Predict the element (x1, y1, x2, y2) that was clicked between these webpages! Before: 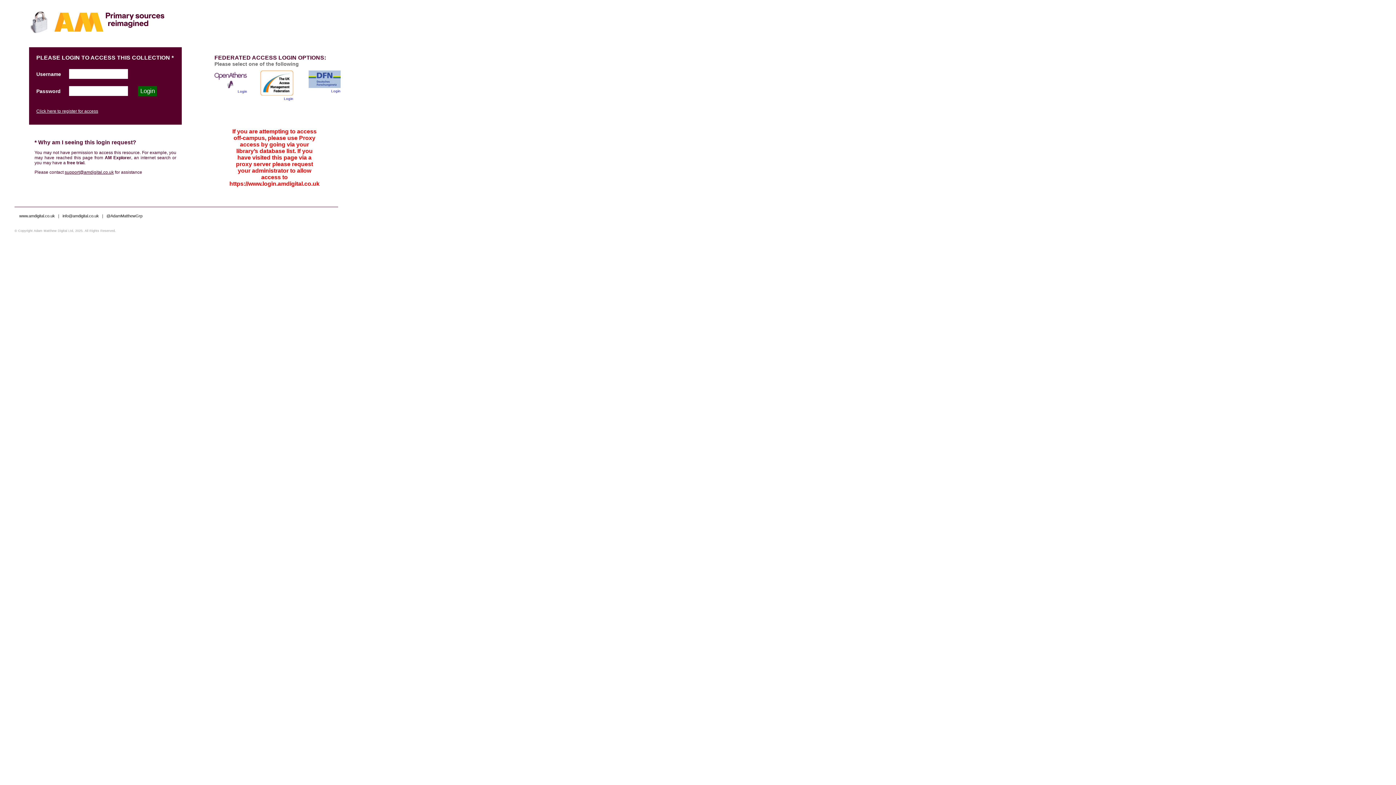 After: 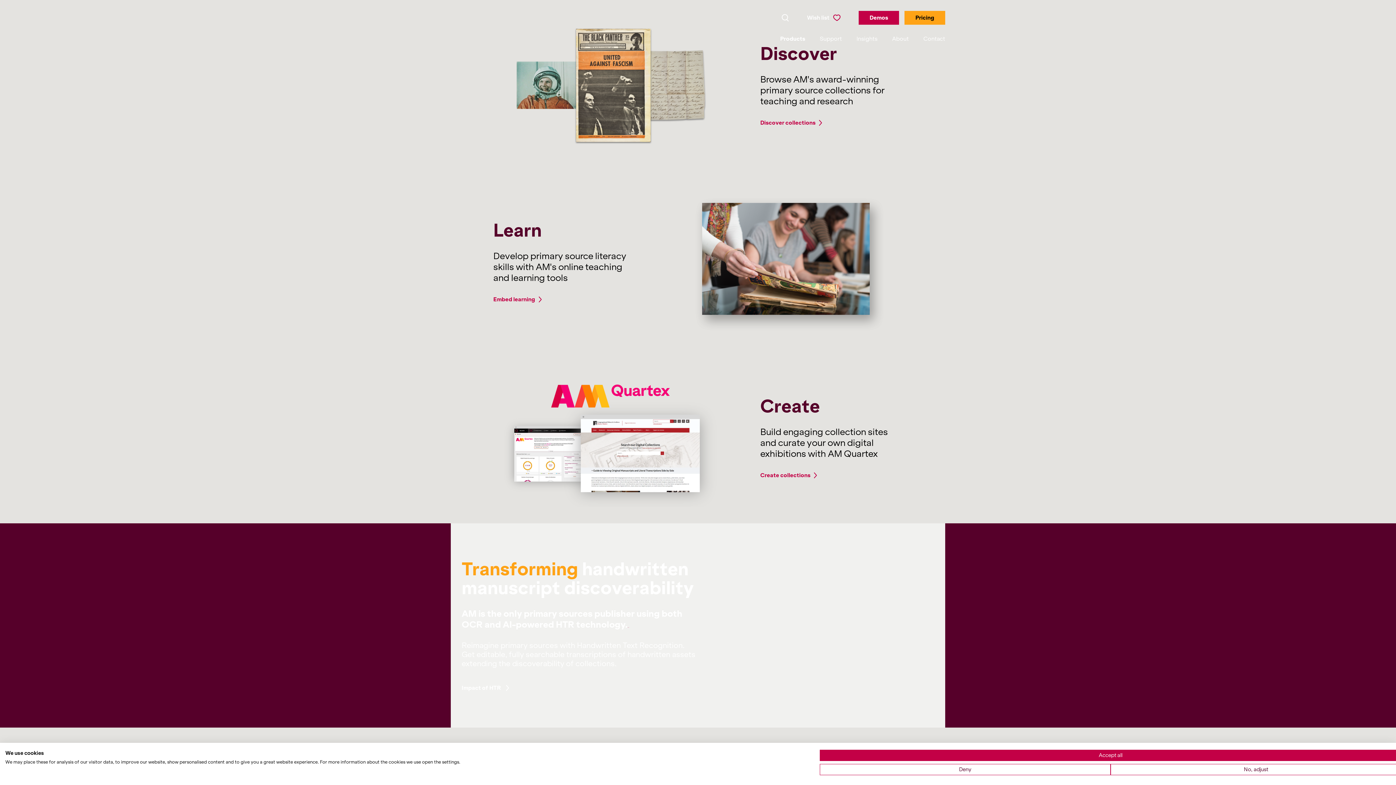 Action: label: www.amdigital.co.uk bbox: (19, 213, 54, 218)